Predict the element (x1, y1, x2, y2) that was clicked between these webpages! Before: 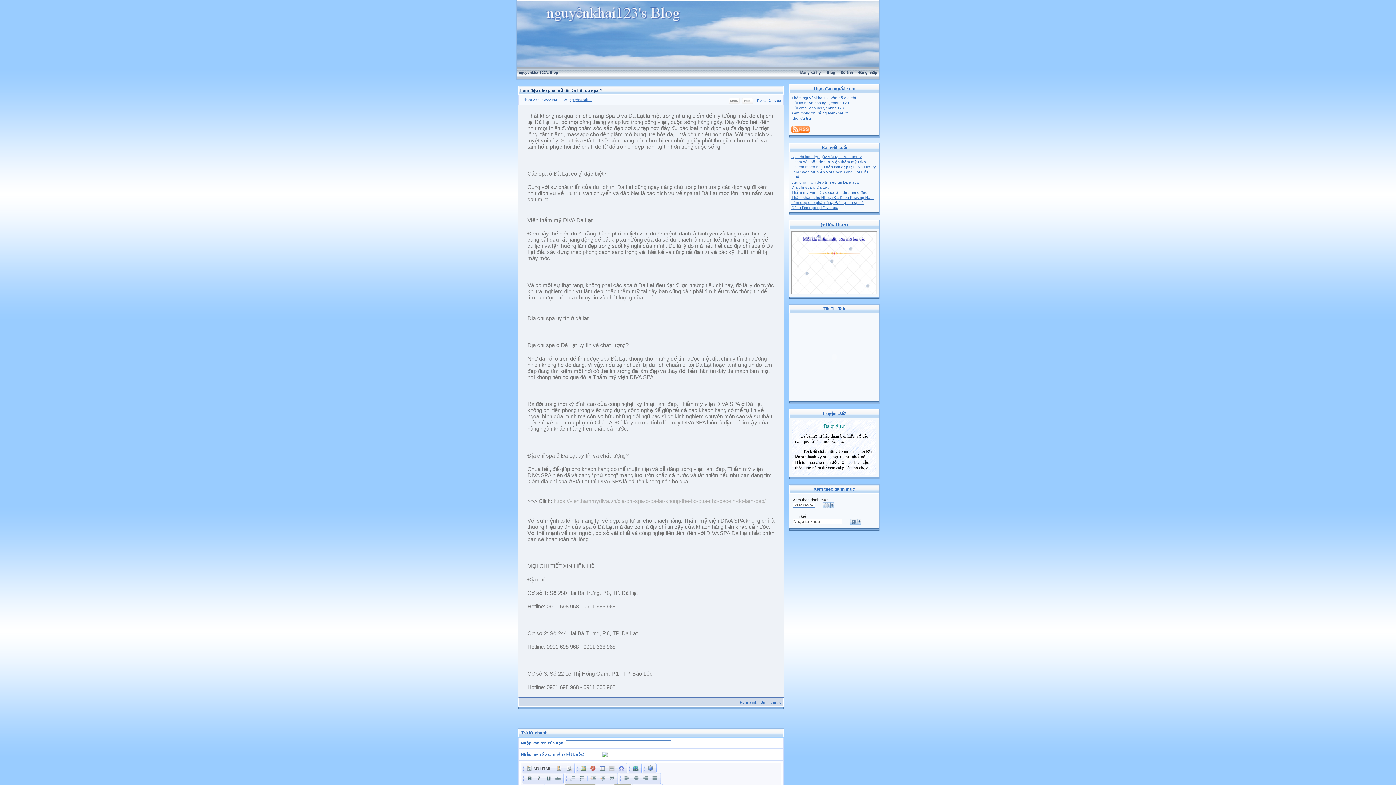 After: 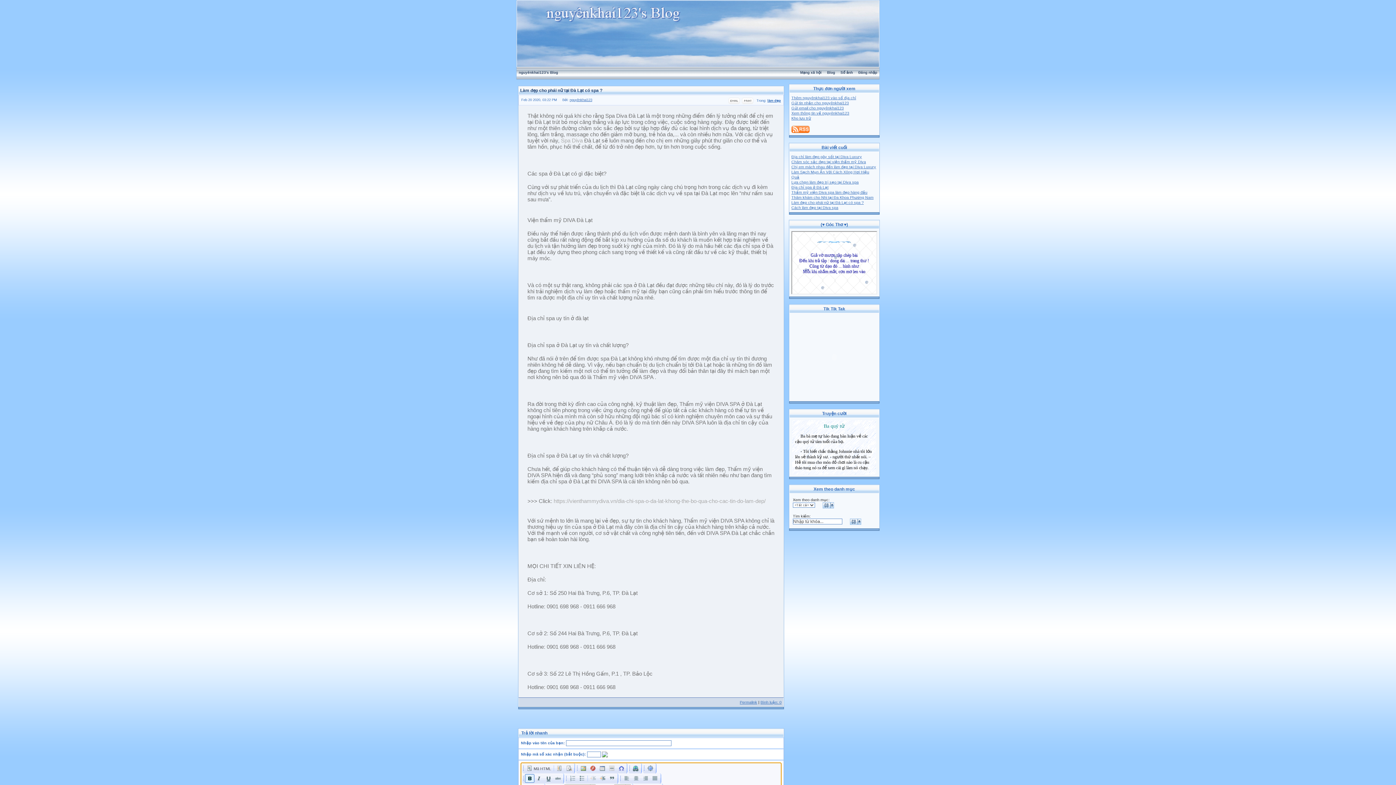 Action: bbox: (525, 774, 534, 783)